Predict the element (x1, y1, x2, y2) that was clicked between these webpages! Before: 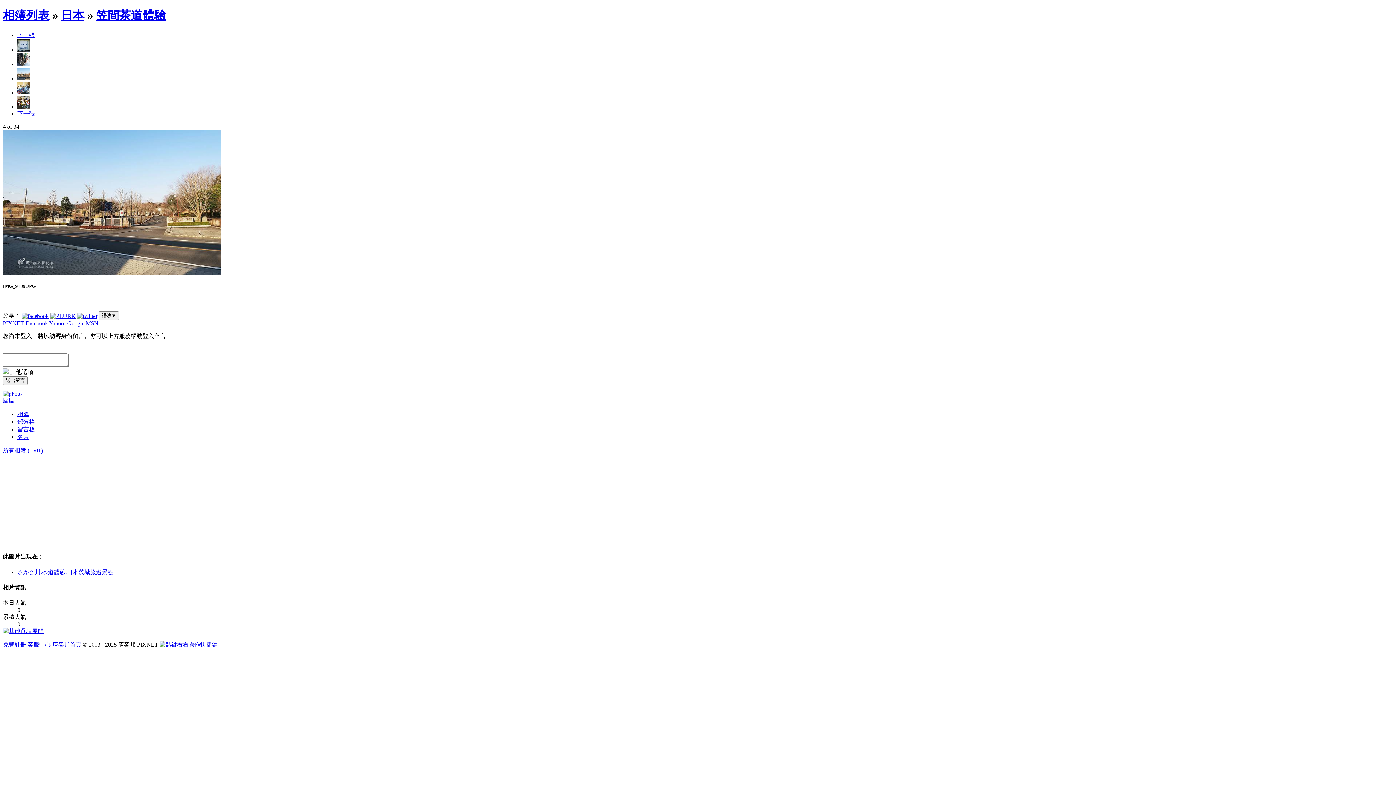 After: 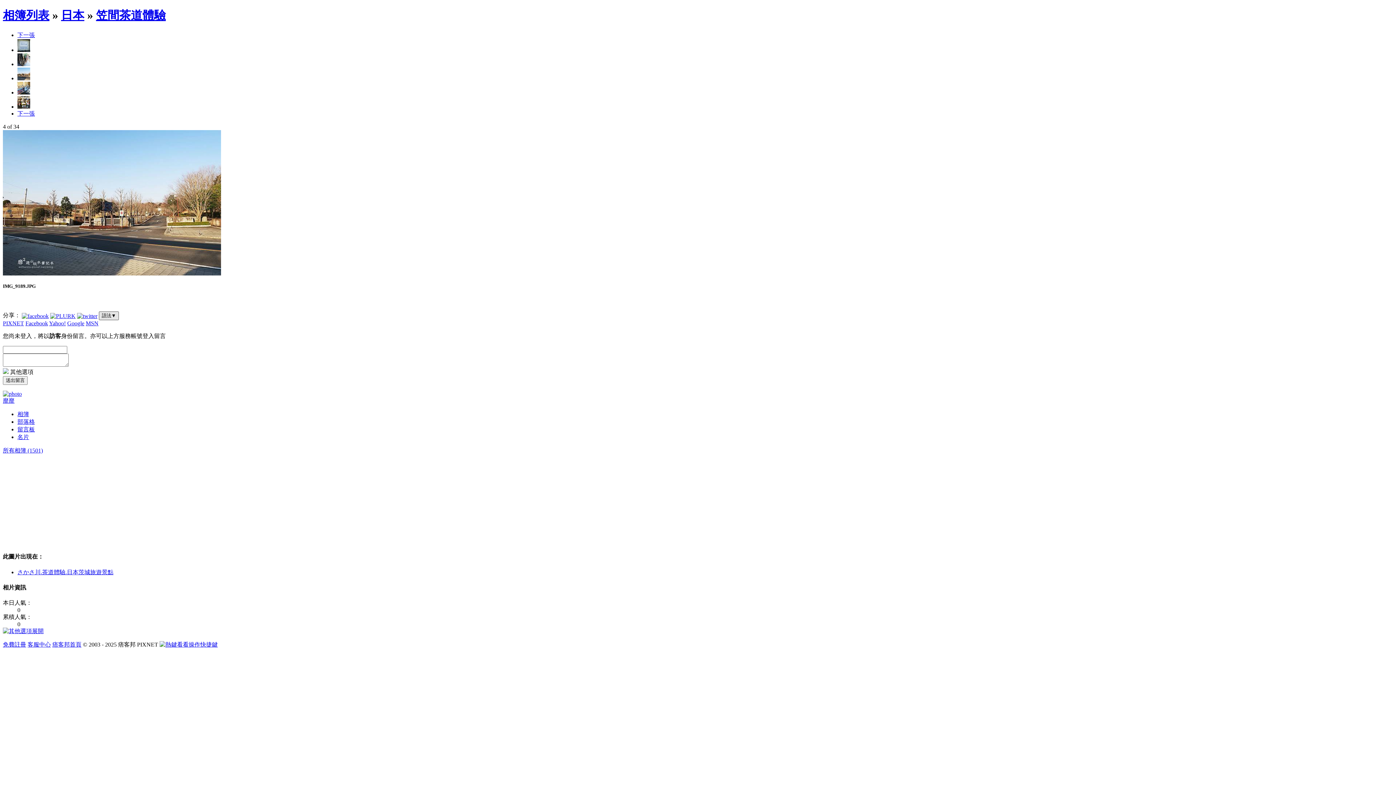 Action: label: 語法▼ bbox: (98, 311, 118, 320)